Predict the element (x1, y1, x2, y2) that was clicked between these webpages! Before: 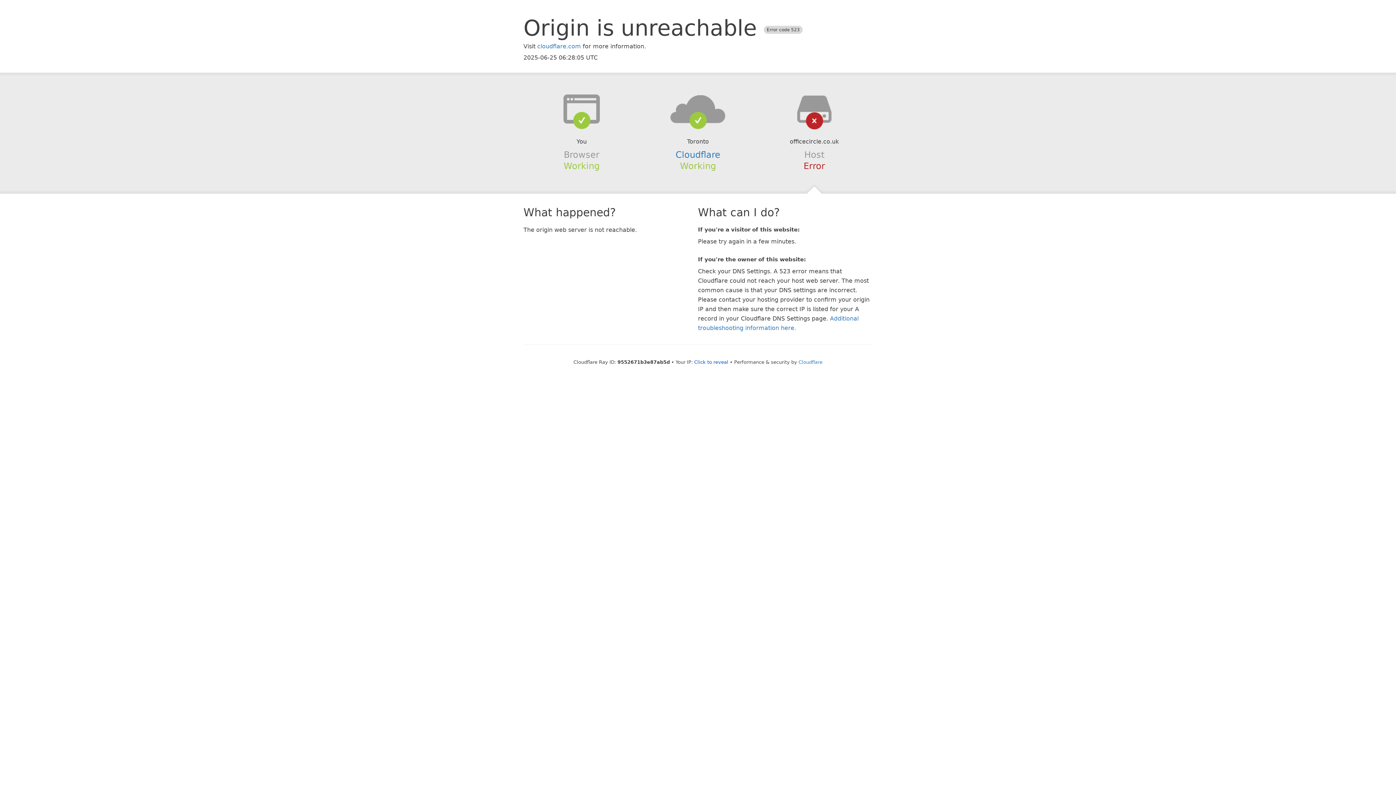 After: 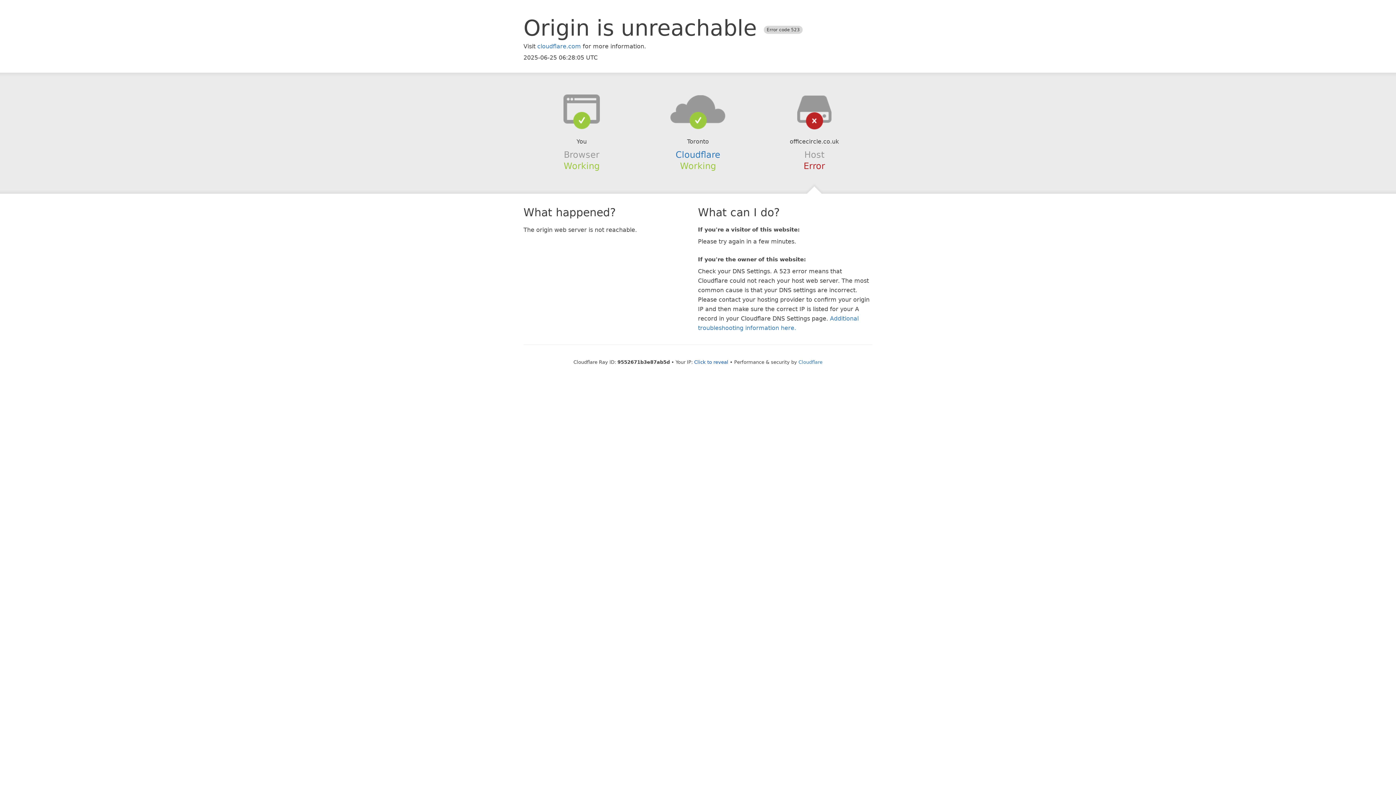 Action: bbox: (639, 94, 756, 123)